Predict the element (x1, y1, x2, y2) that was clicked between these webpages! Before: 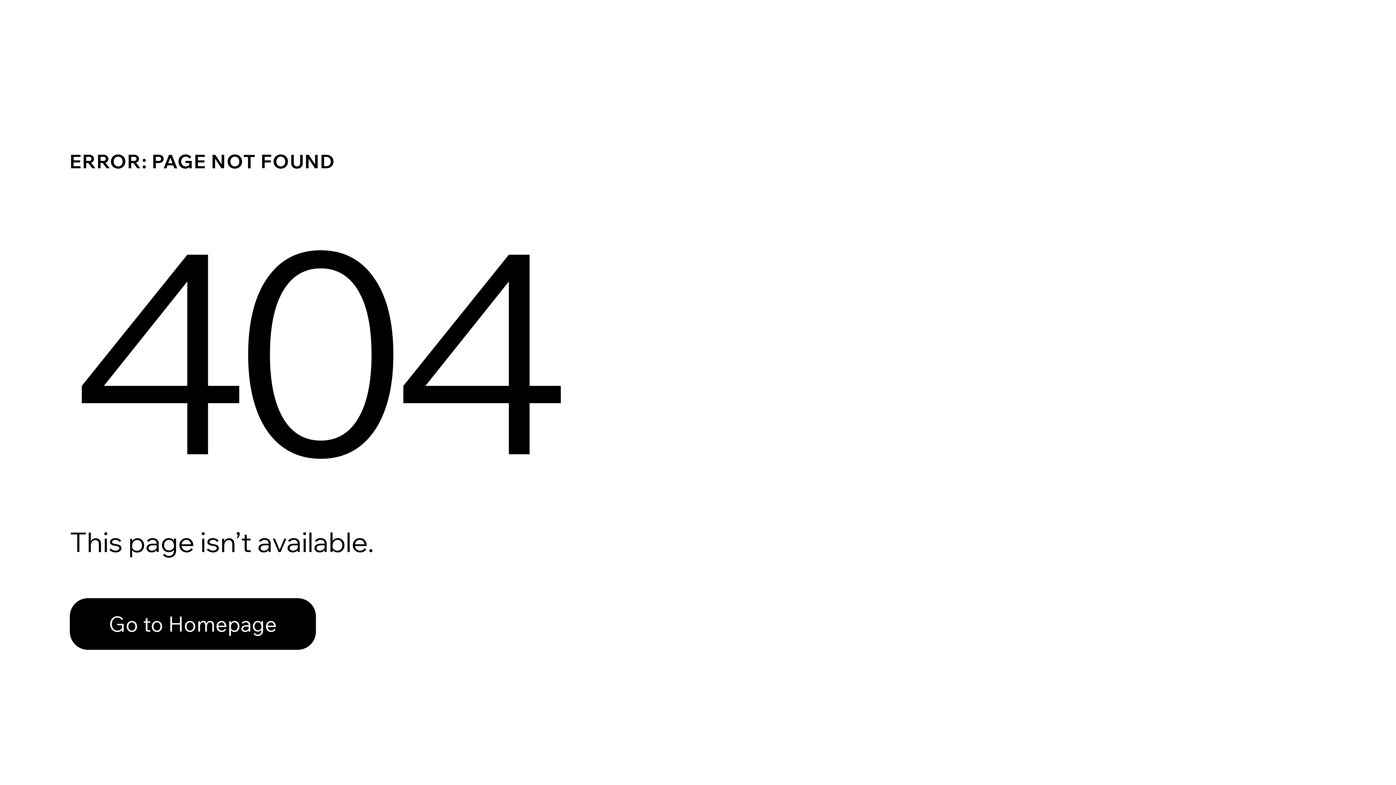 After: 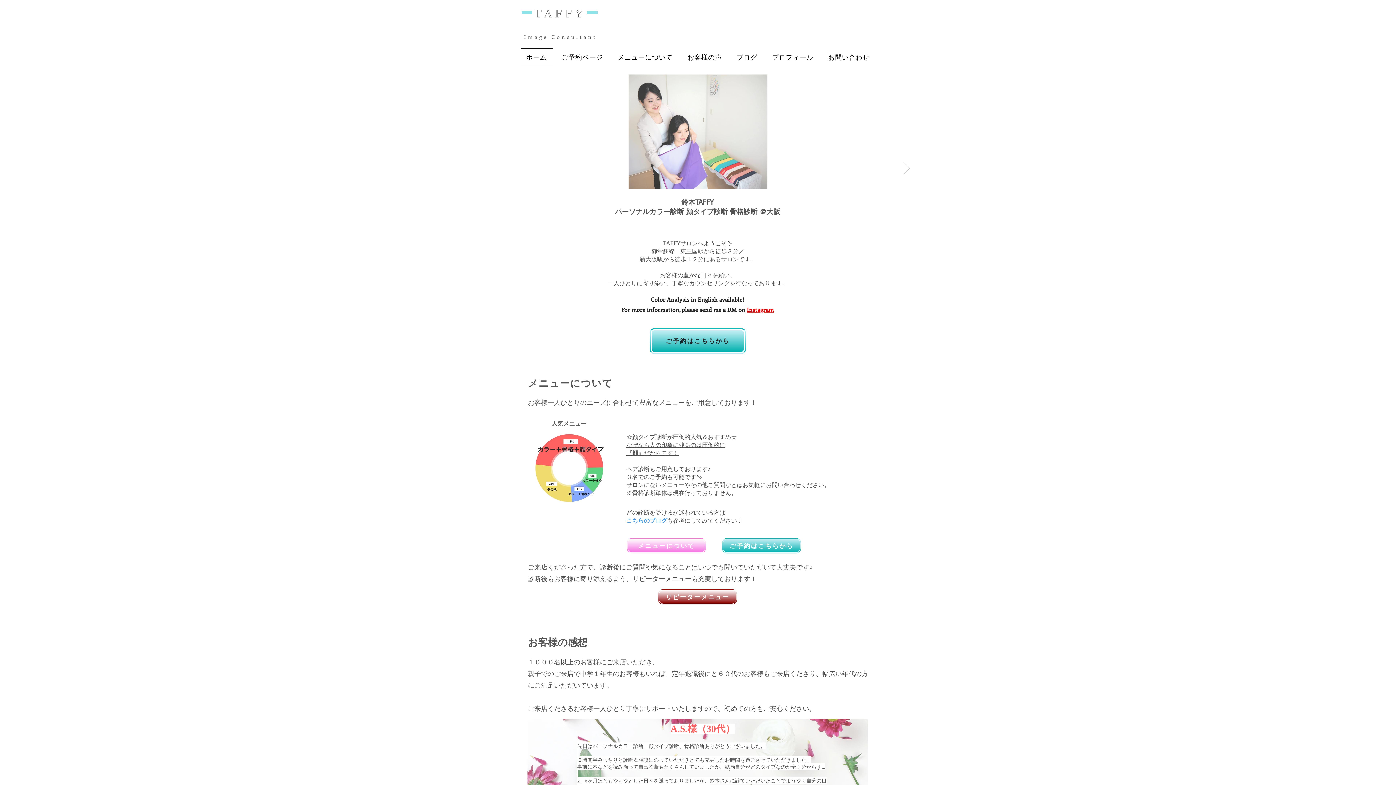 Action: bbox: (69, 598, 316, 650) label: Go to Homepage